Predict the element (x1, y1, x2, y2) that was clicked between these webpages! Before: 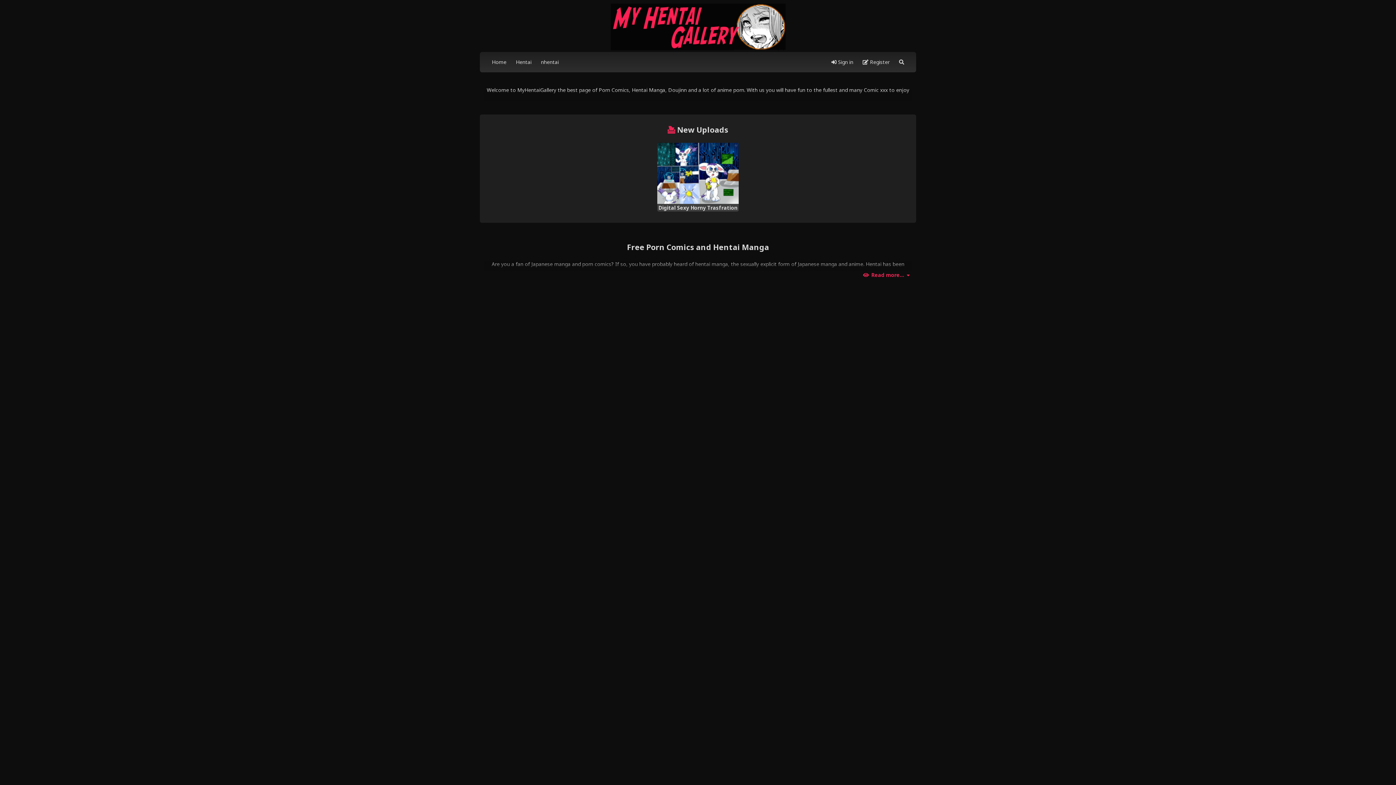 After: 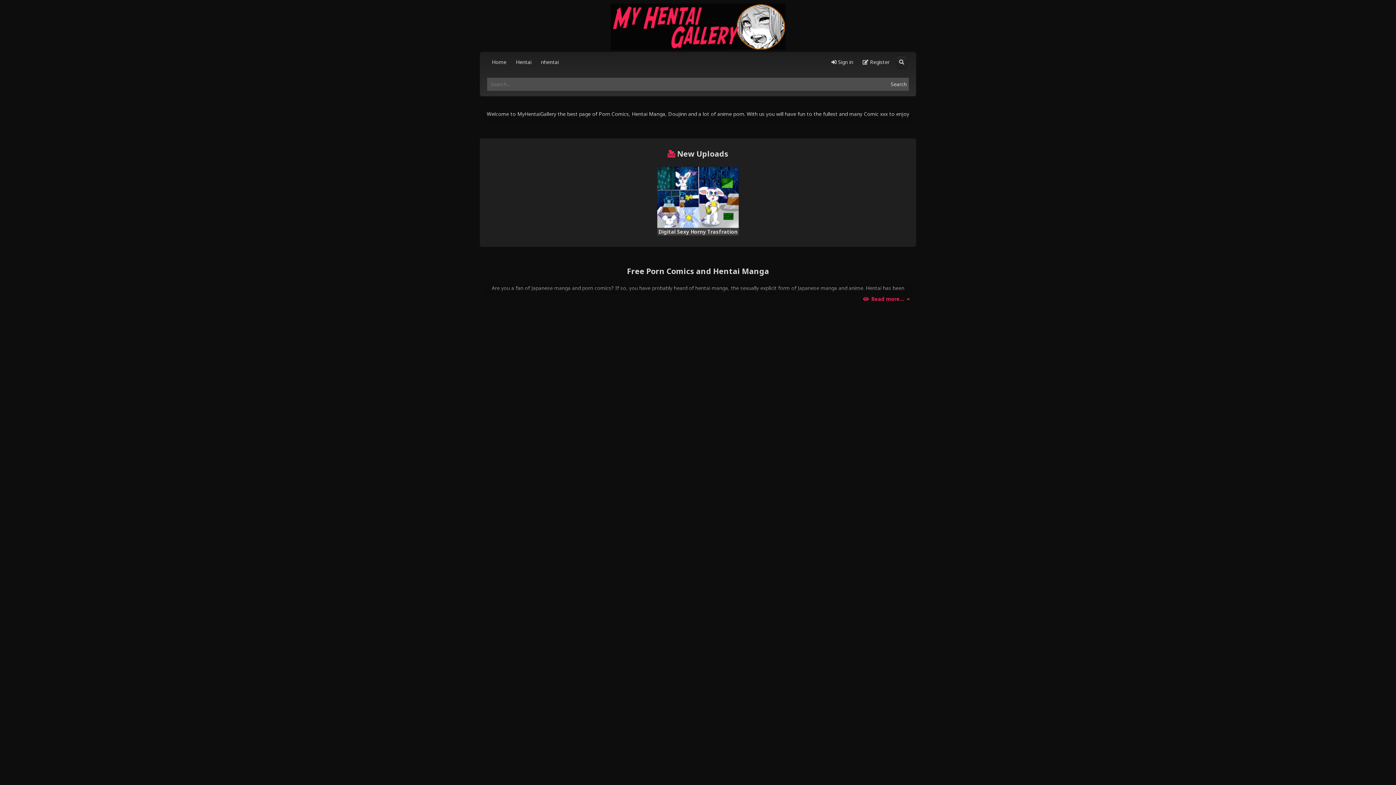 Action: bbox: (896, 55, 907, 68)